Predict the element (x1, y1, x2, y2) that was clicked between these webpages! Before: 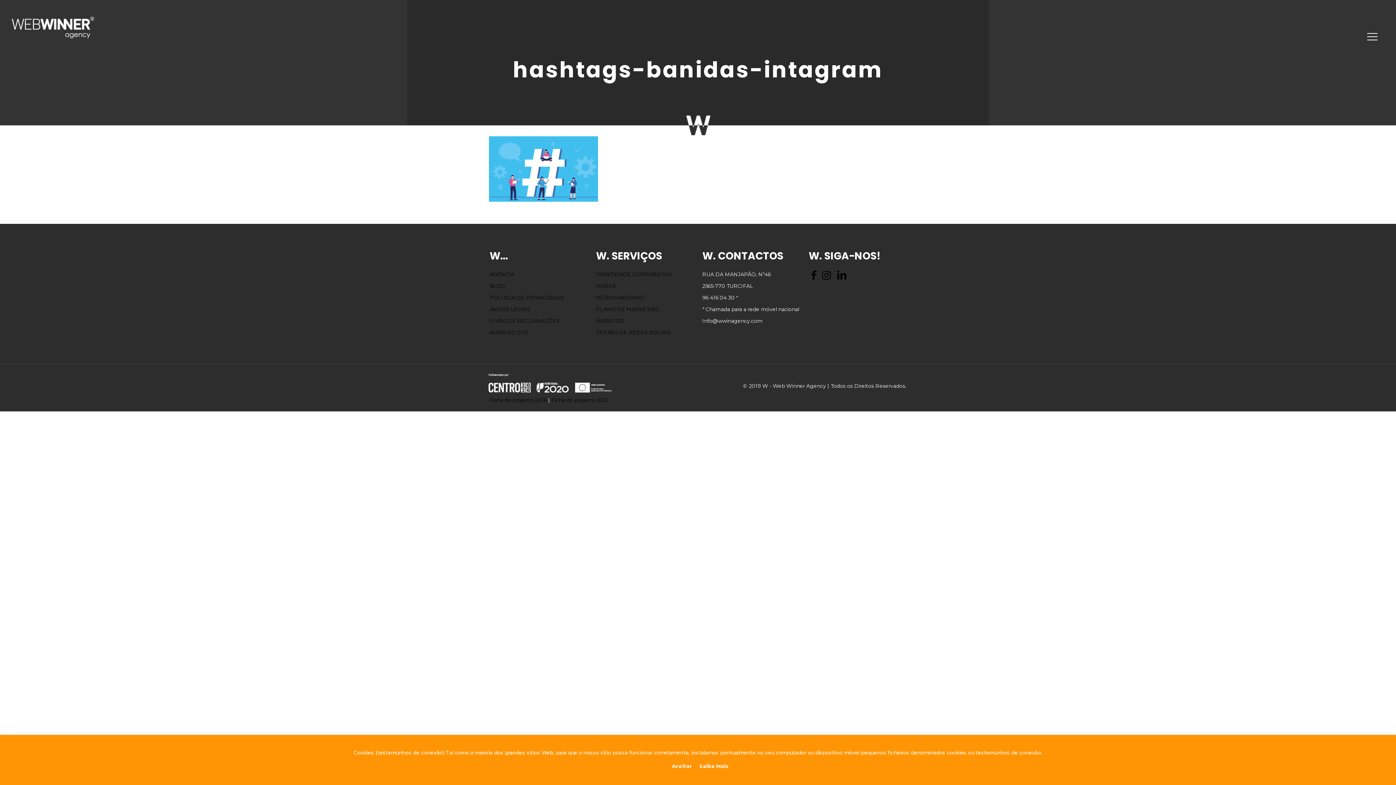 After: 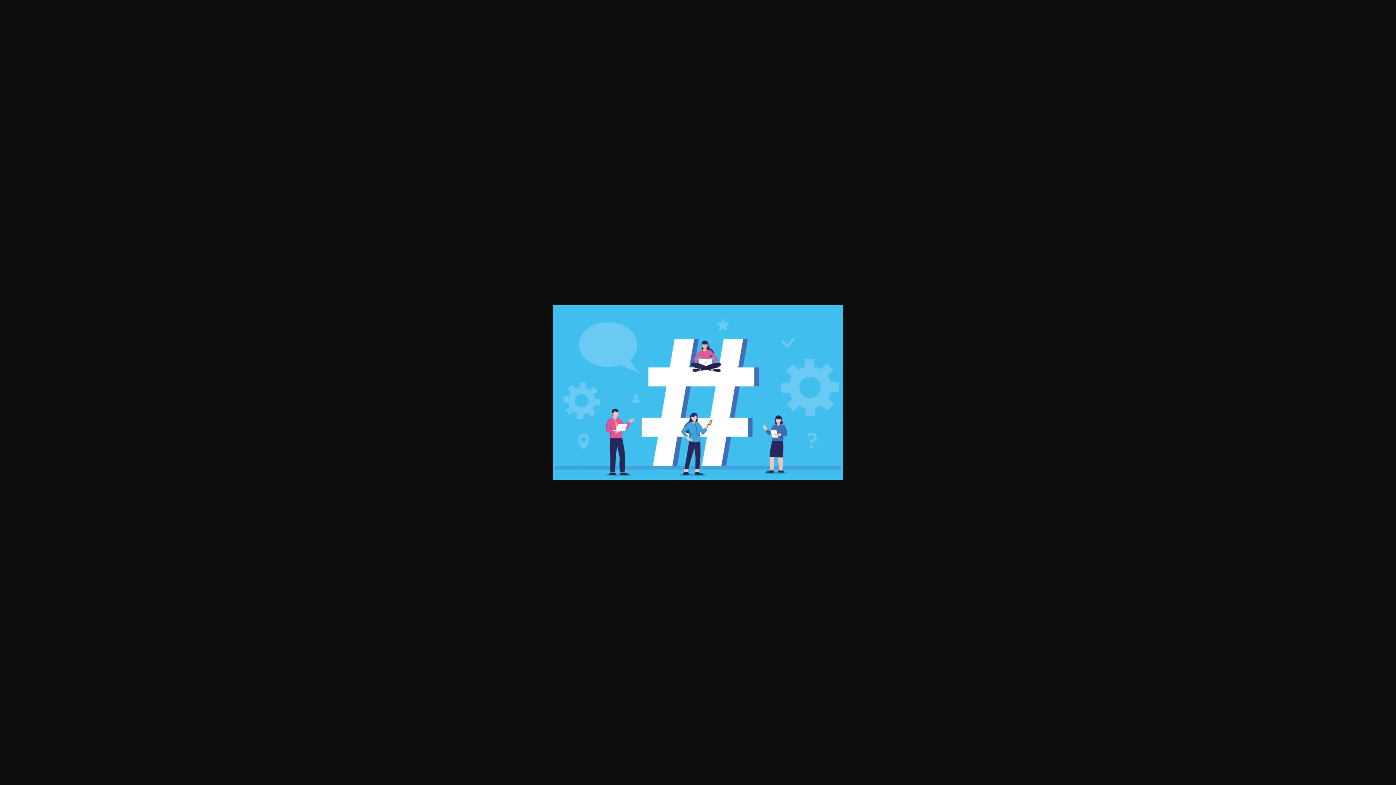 Action: bbox: (489, 196, 598, 203)